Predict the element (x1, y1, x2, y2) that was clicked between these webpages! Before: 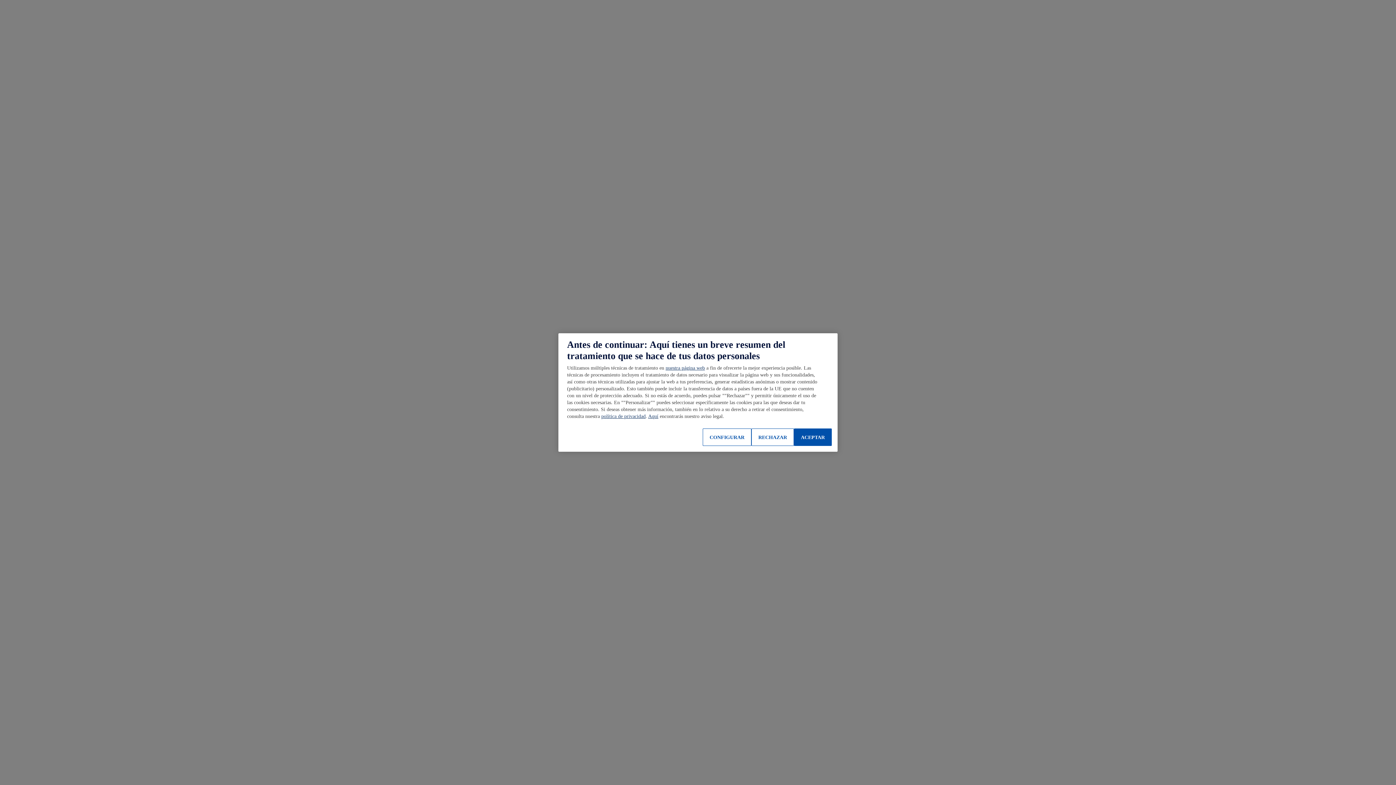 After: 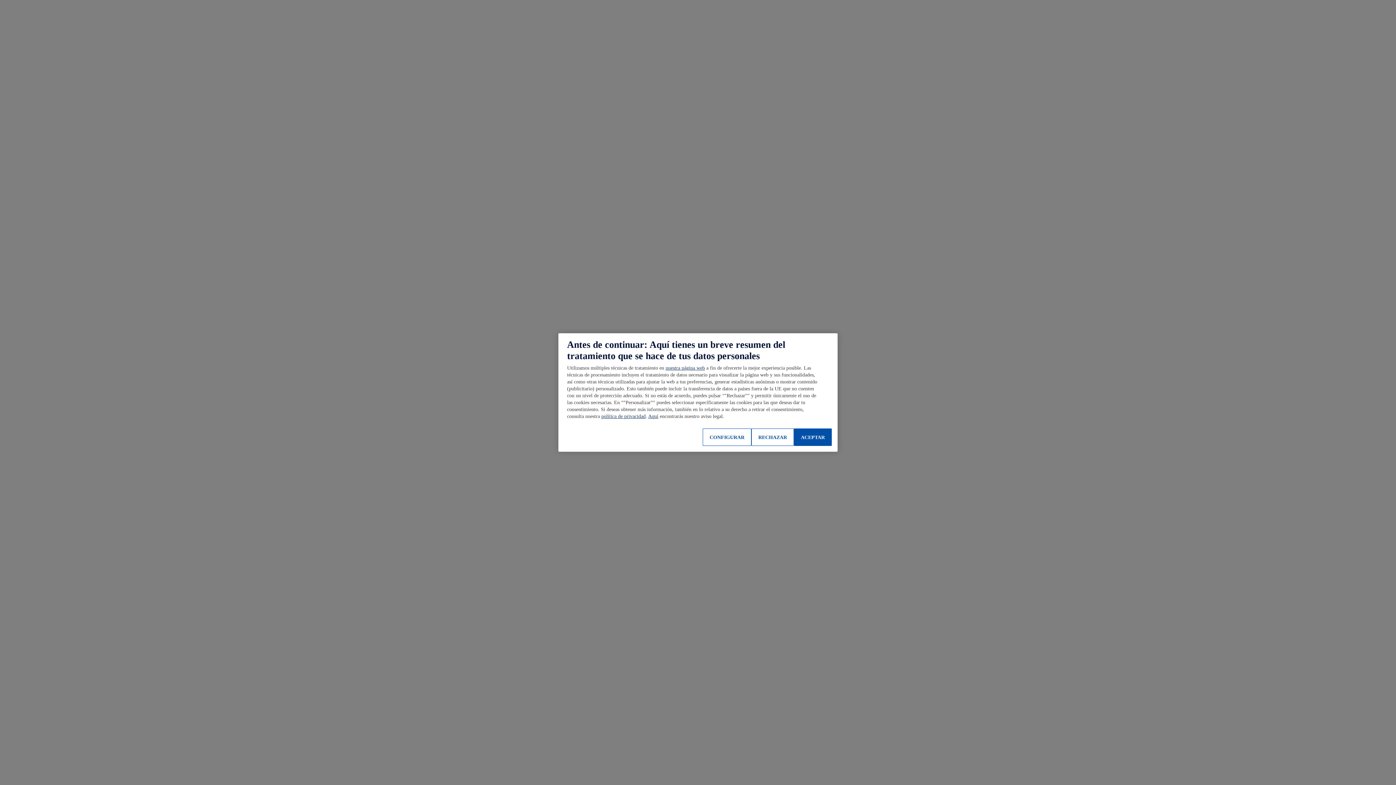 Action: bbox: (648, 413, 658, 419) label: Aquí